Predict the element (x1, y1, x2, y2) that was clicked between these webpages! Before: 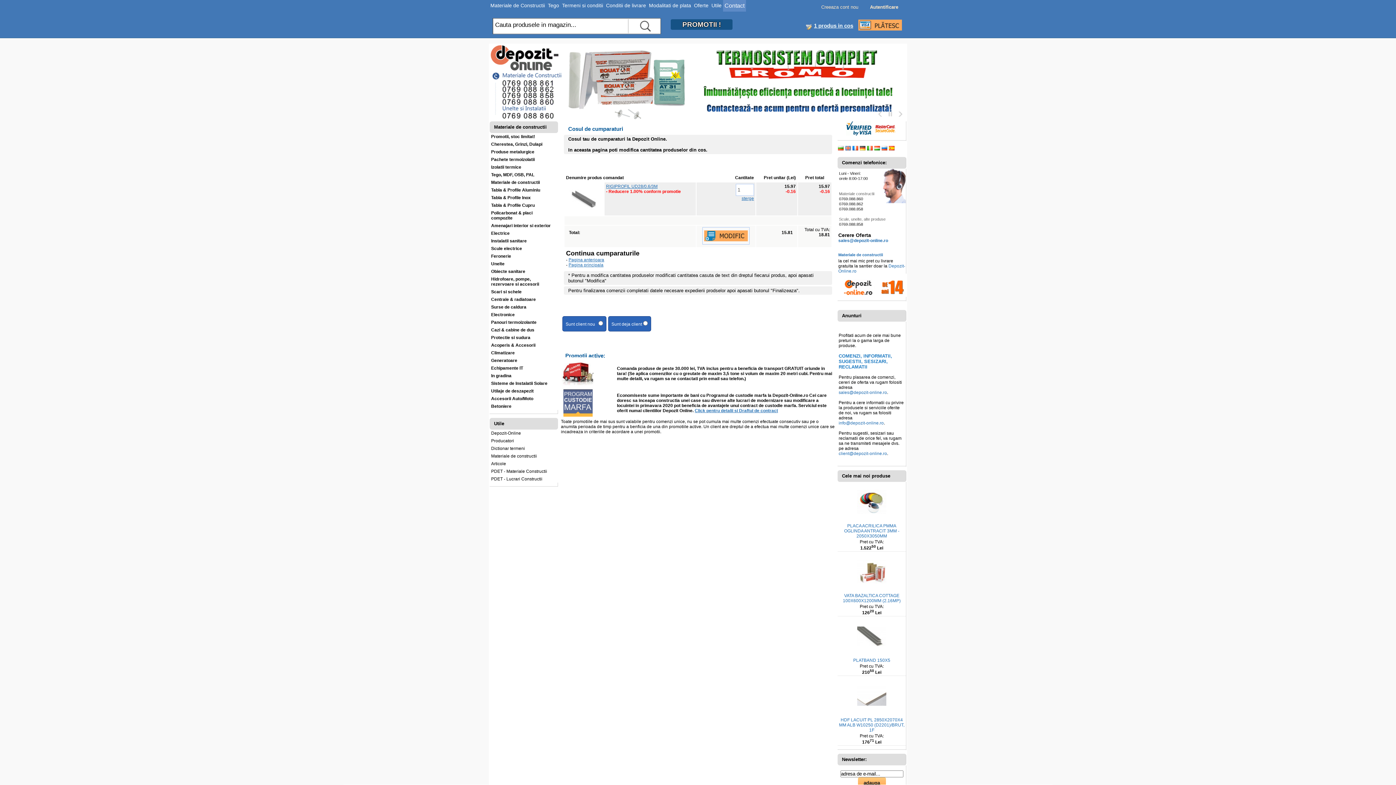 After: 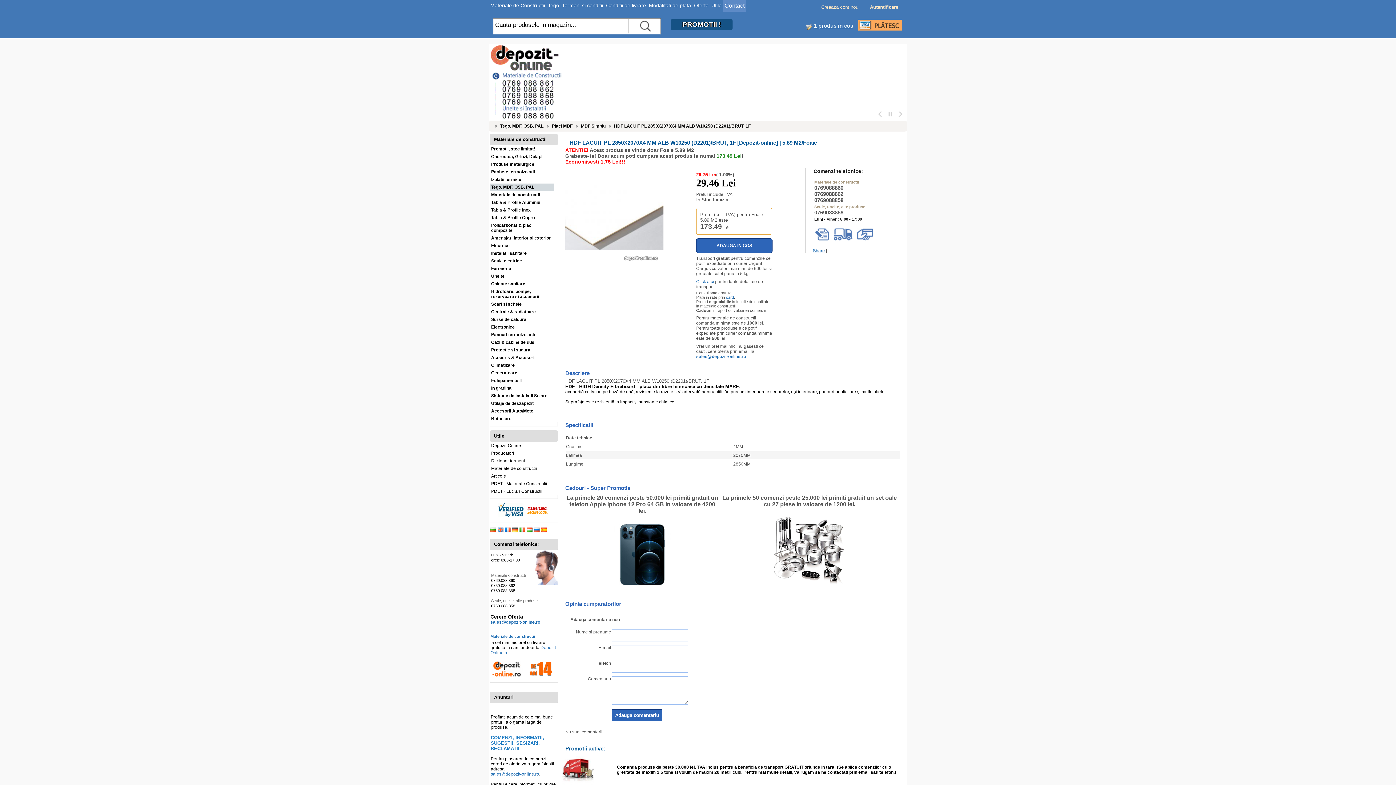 Action: label: HDF LACUIT PL 2850X2070X4 MM ALB W10250 (D2201)/BRUT, 1F bbox: (839, 736, 904, 751)